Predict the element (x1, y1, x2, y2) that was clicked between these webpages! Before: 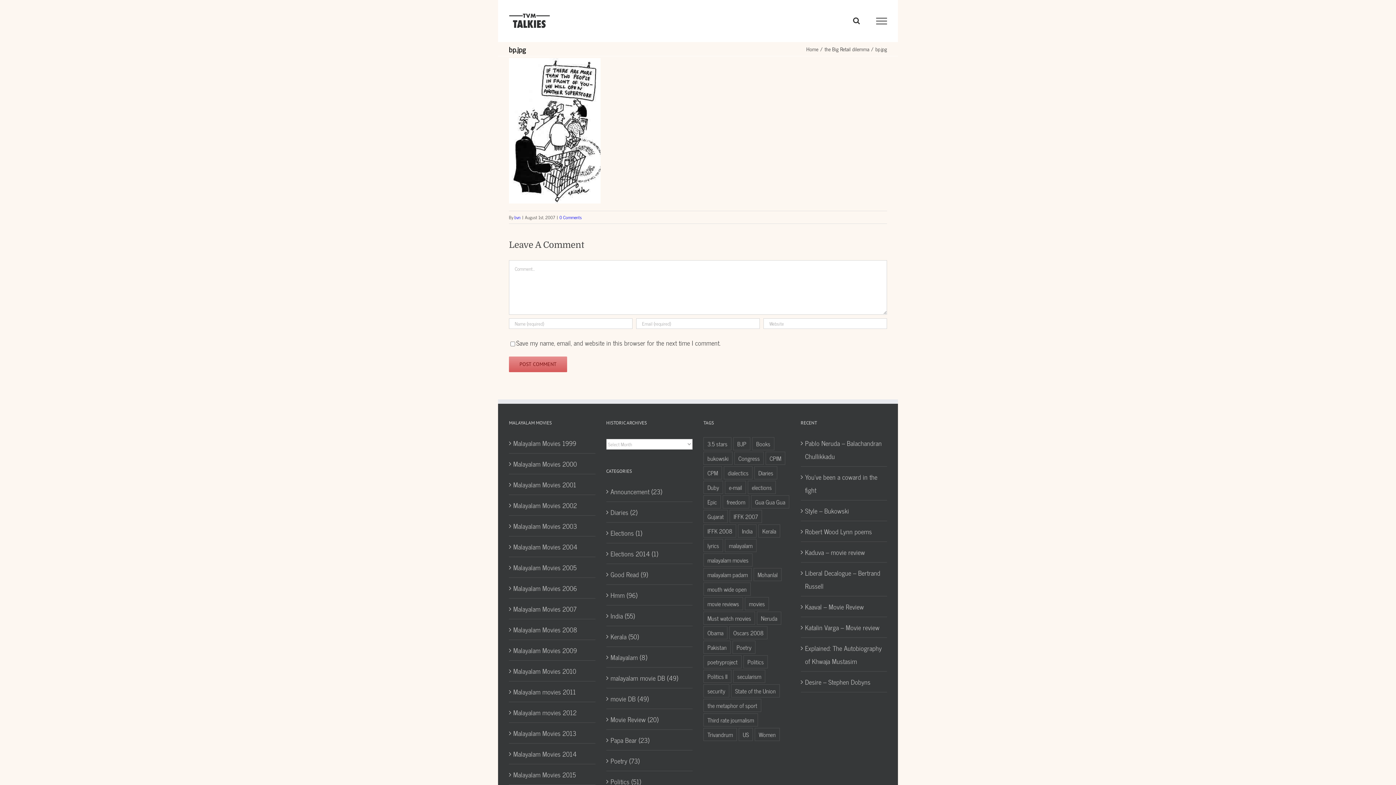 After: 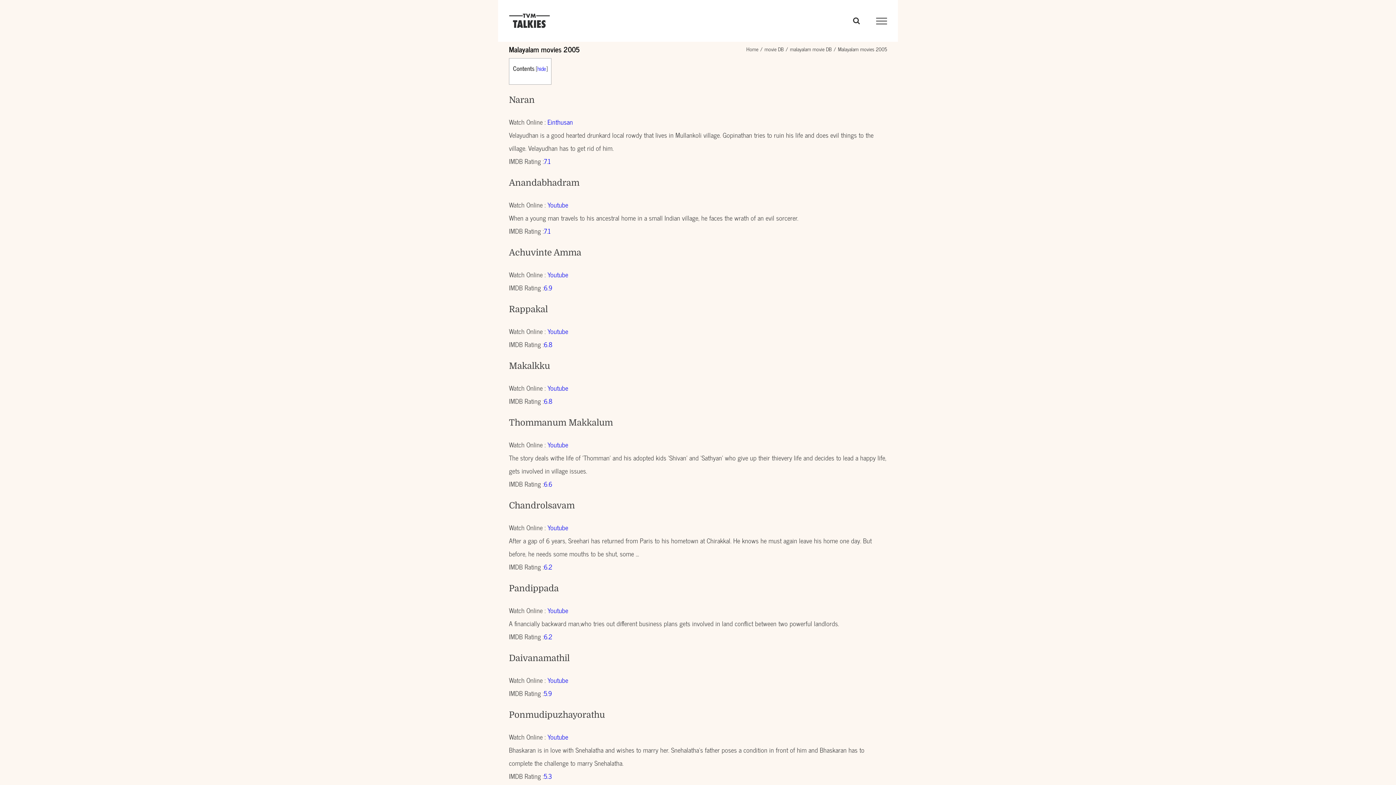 Action: label: Malayalam Movies 2005 bbox: (513, 561, 591, 574)